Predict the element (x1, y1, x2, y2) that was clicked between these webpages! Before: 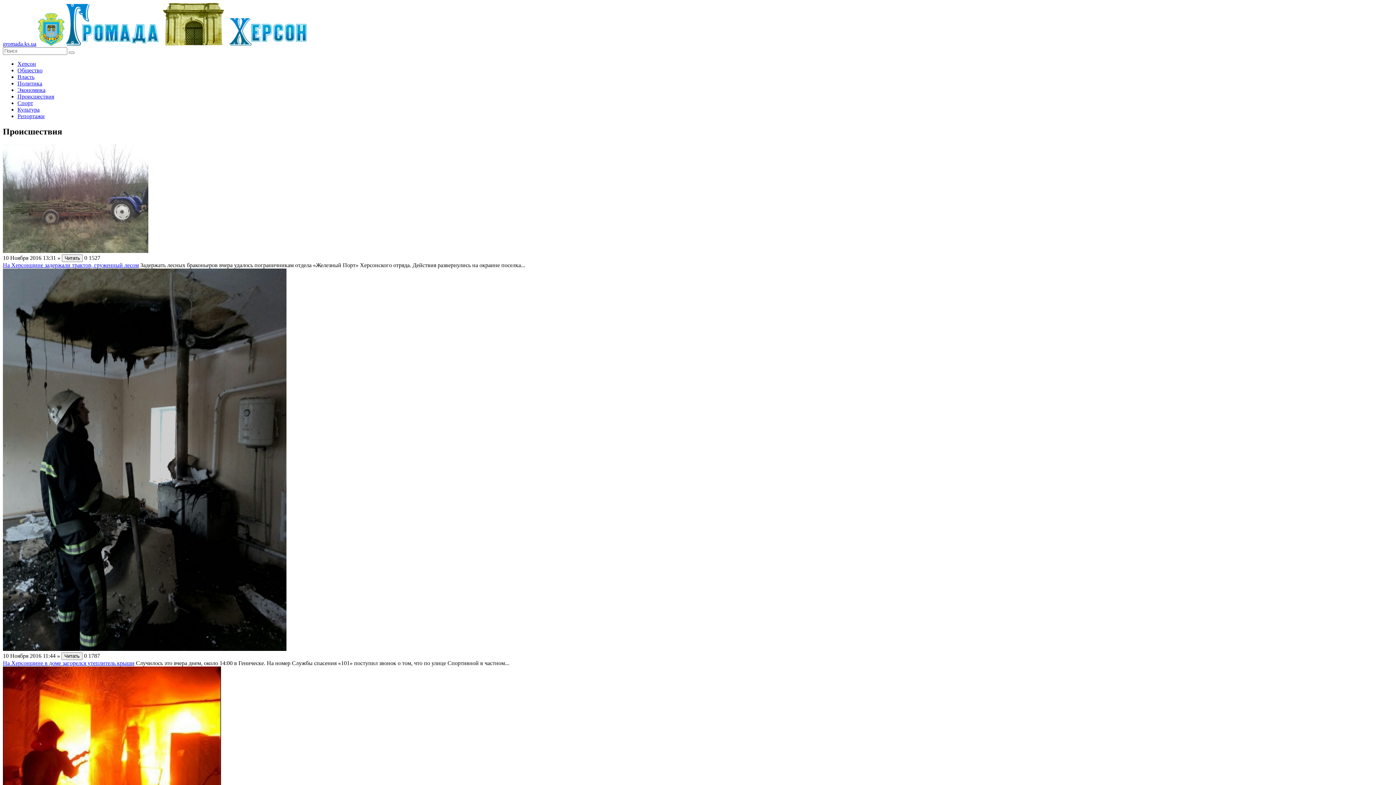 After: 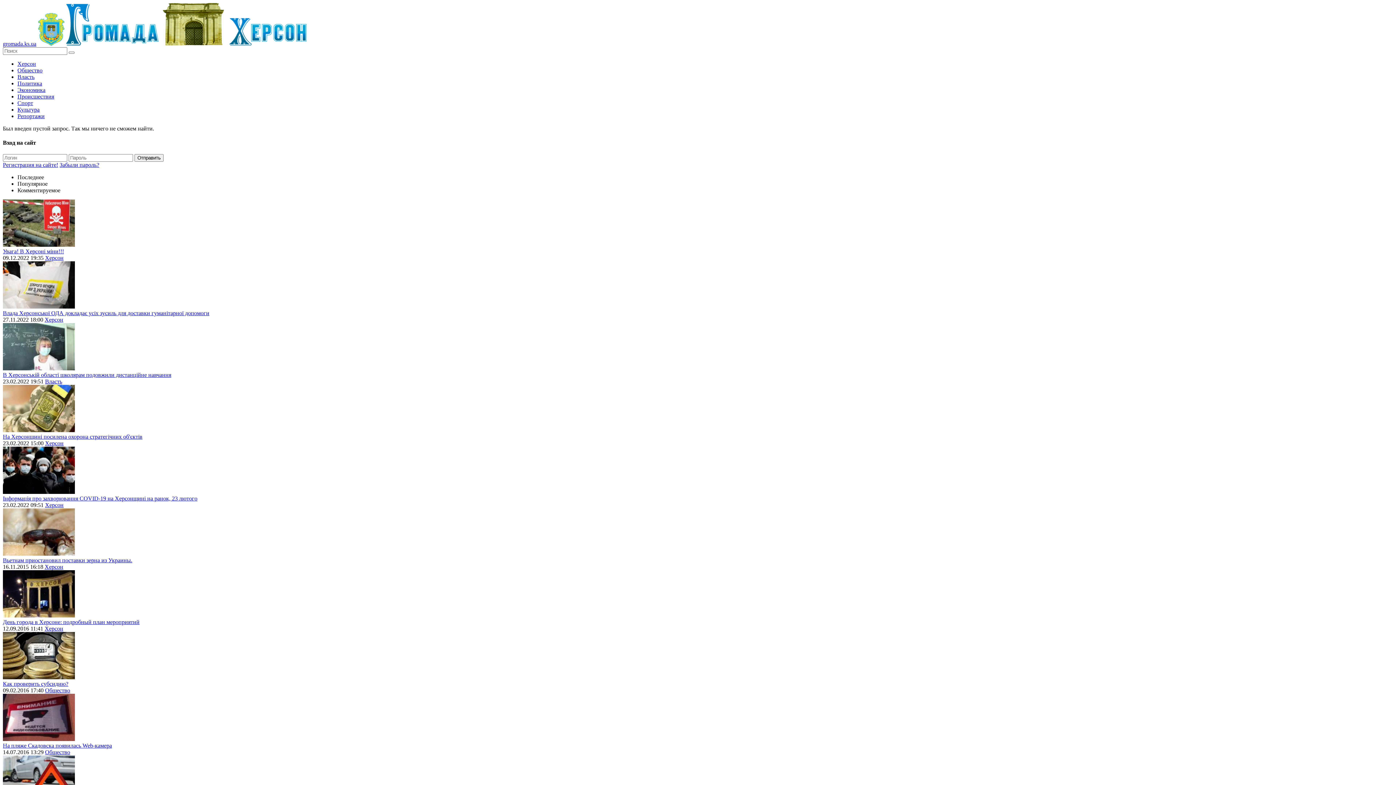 Action: bbox: (68, 51, 74, 53)